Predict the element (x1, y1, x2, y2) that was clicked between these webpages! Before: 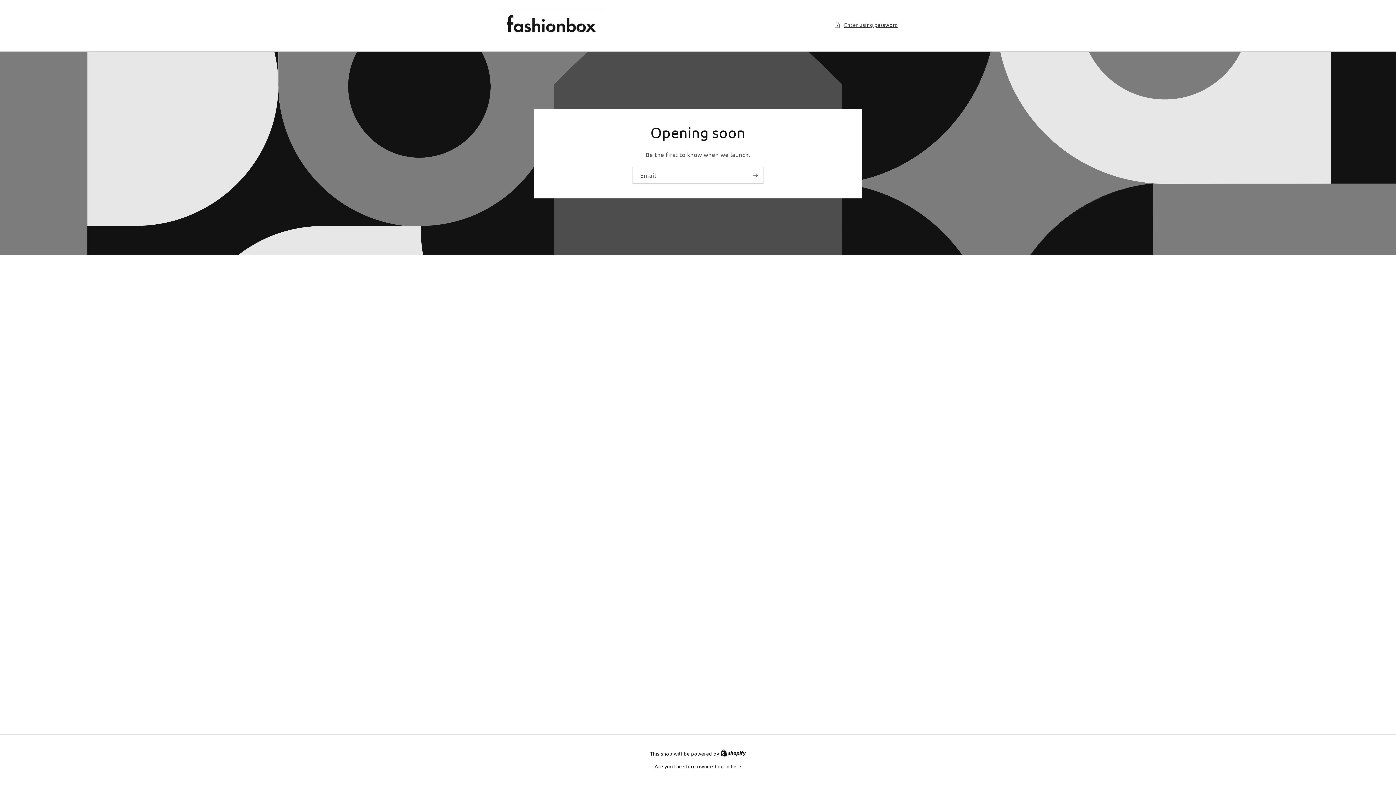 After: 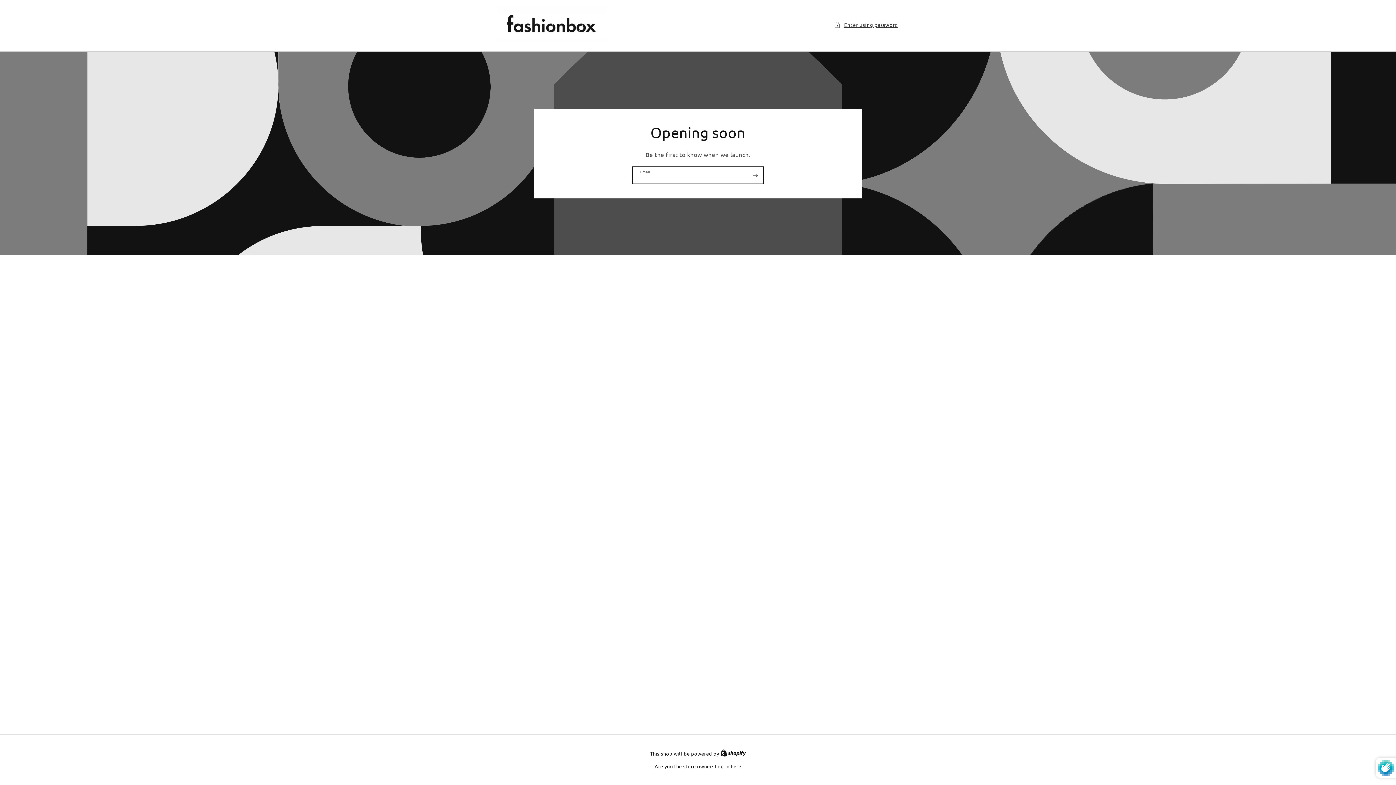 Action: label: Subscribe bbox: (747, 166, 763, 183)